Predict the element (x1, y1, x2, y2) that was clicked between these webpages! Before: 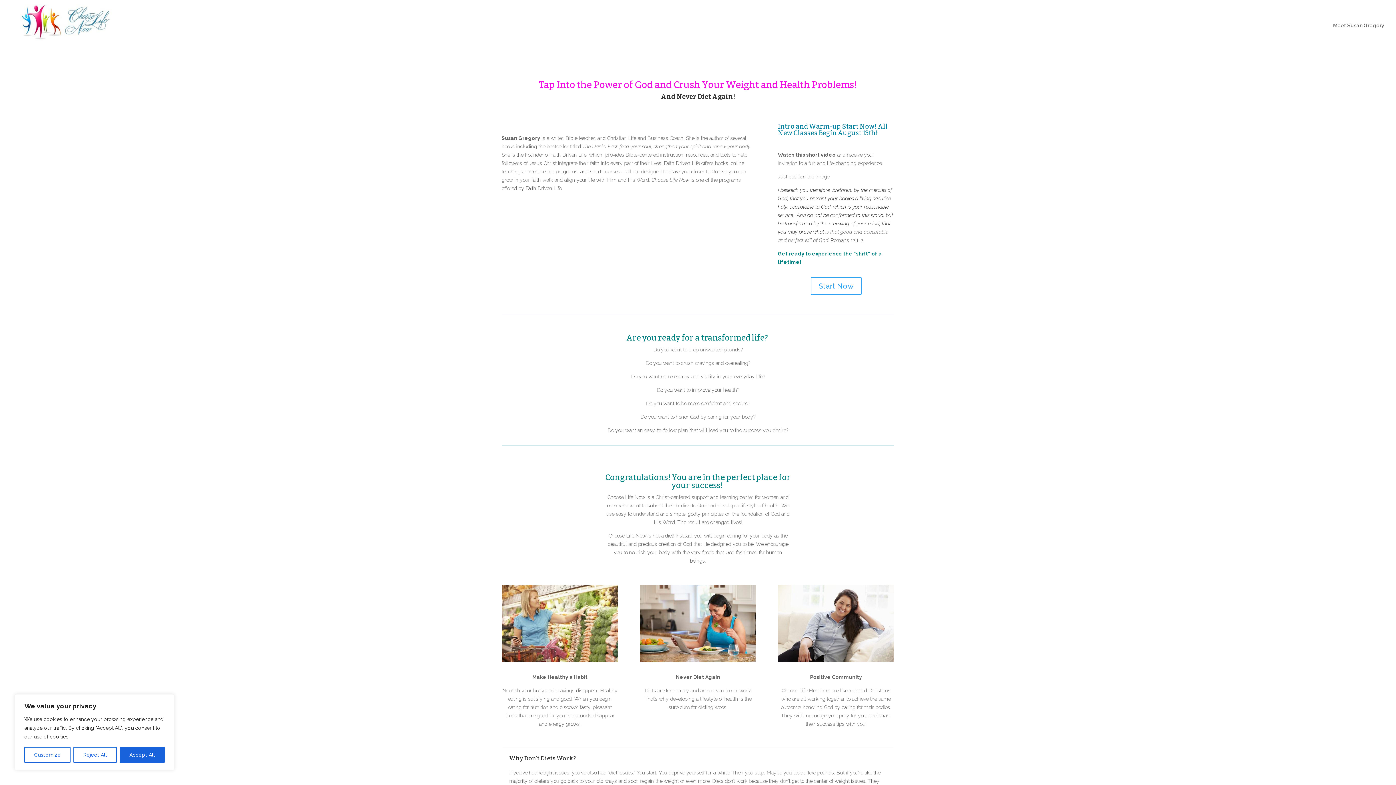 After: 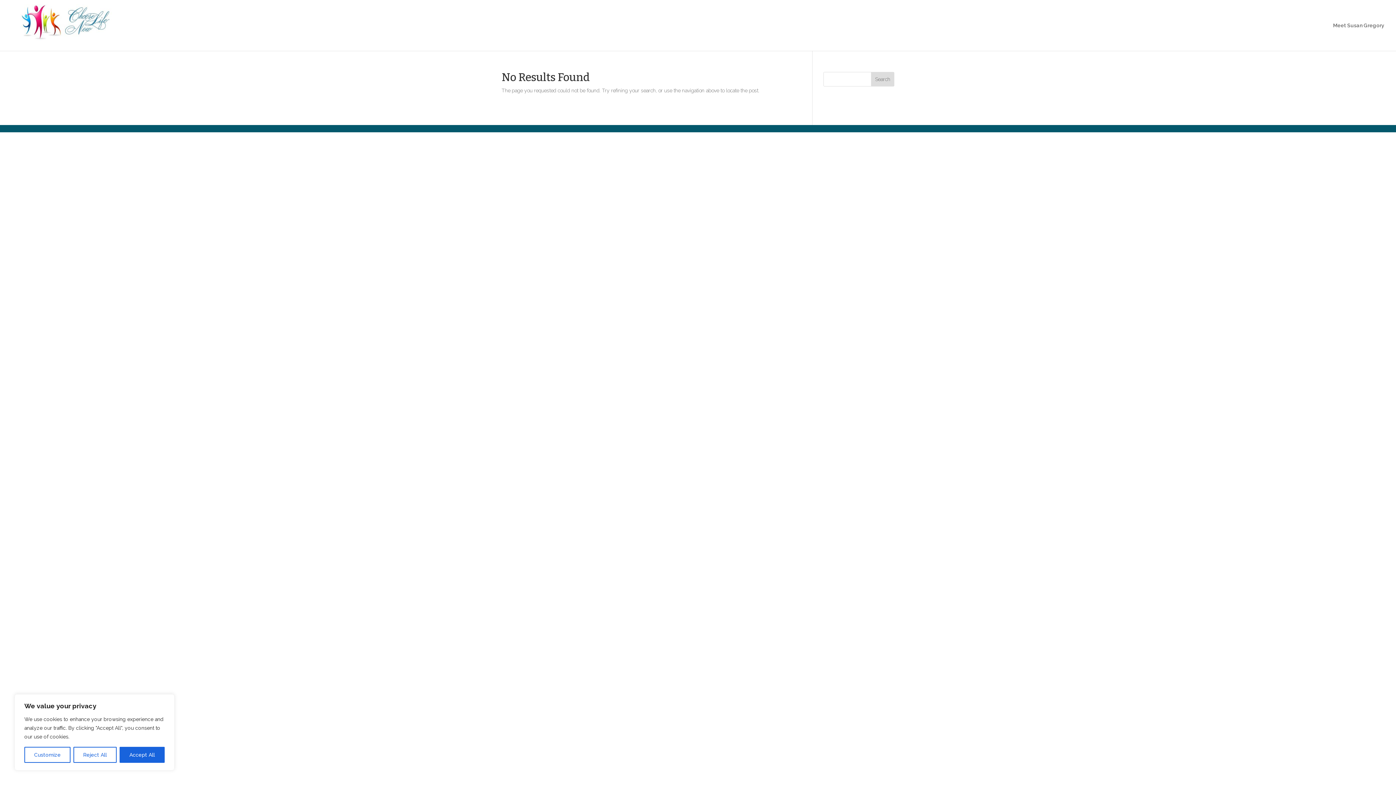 Action: bbox: (810, 277, 861, 295) label: Start Now